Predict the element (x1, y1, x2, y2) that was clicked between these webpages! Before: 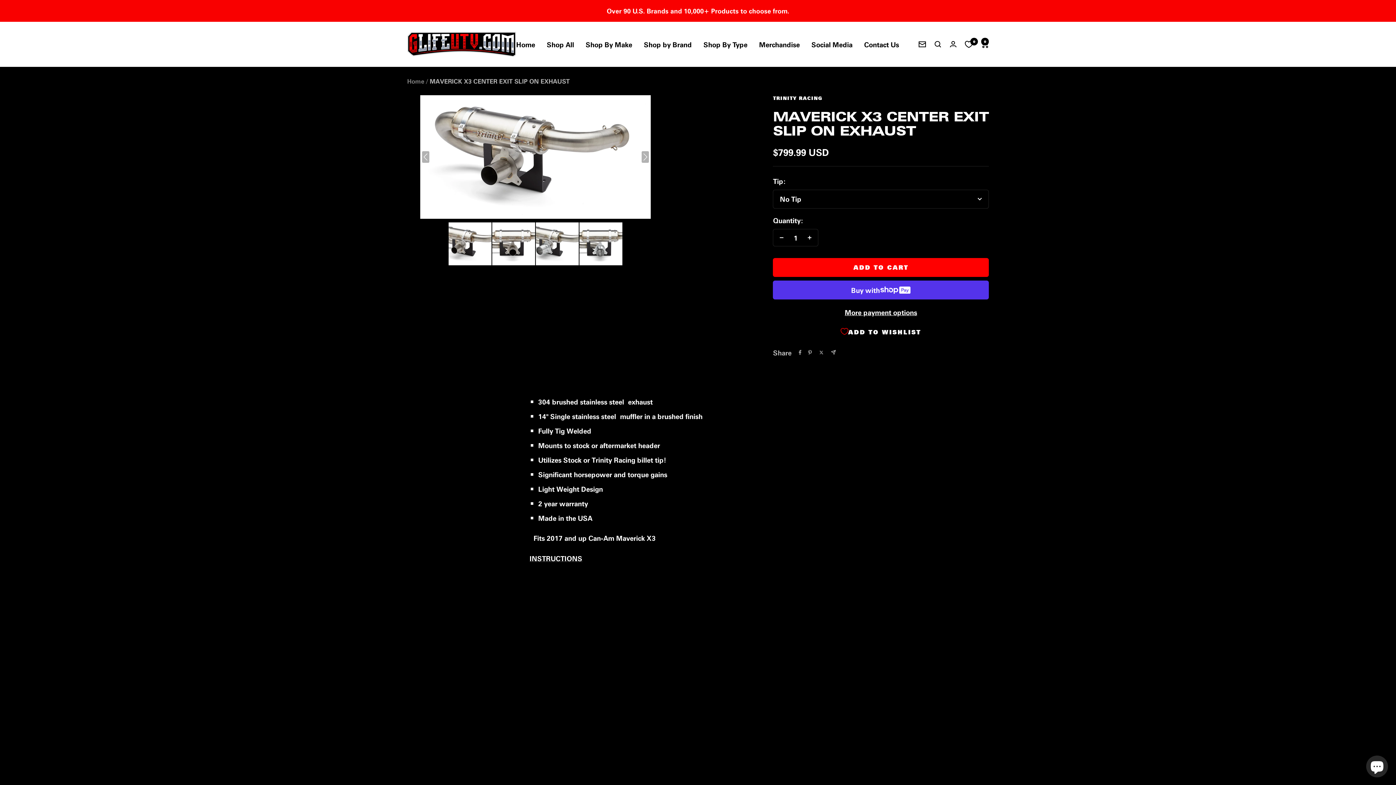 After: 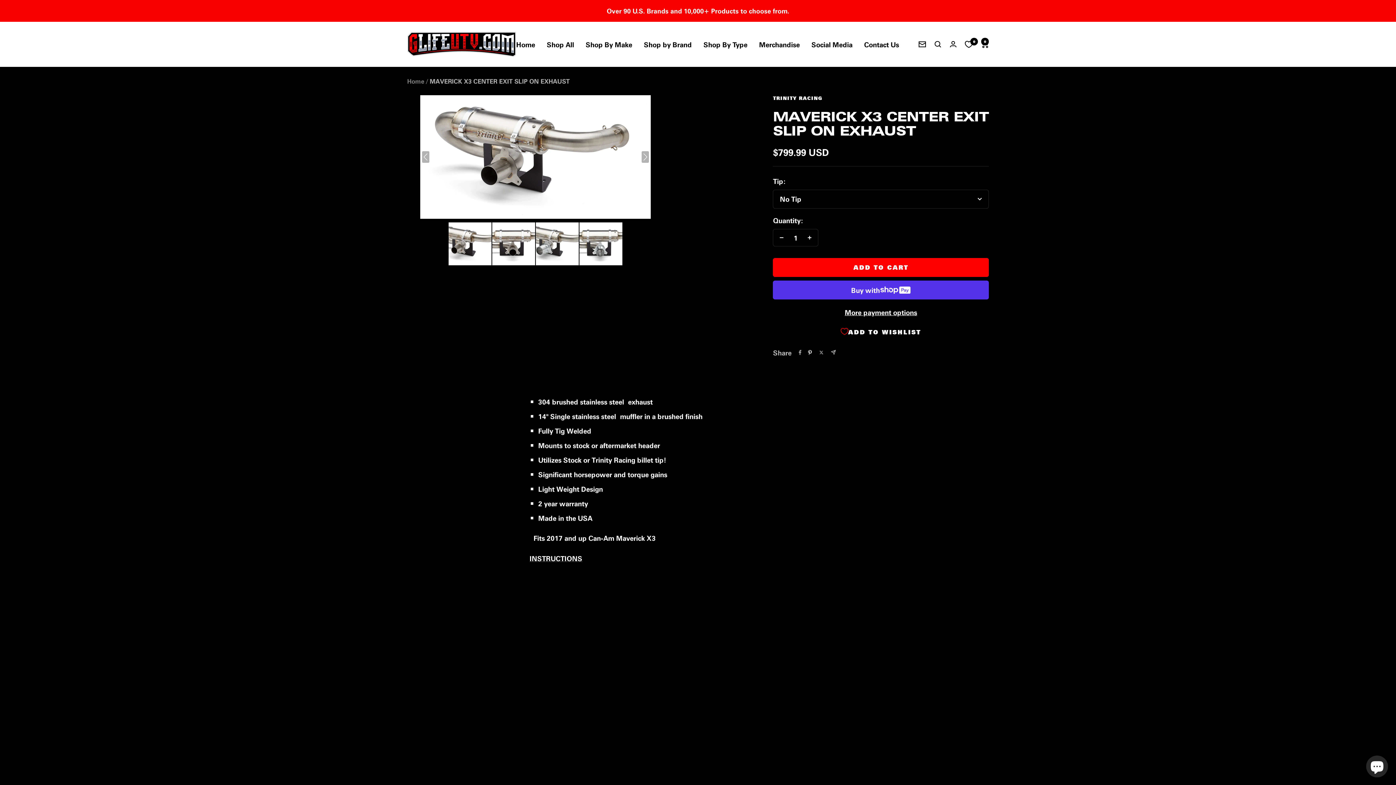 Action: label: Pin on Pinterest bbox: (808, 350, 812, 355)